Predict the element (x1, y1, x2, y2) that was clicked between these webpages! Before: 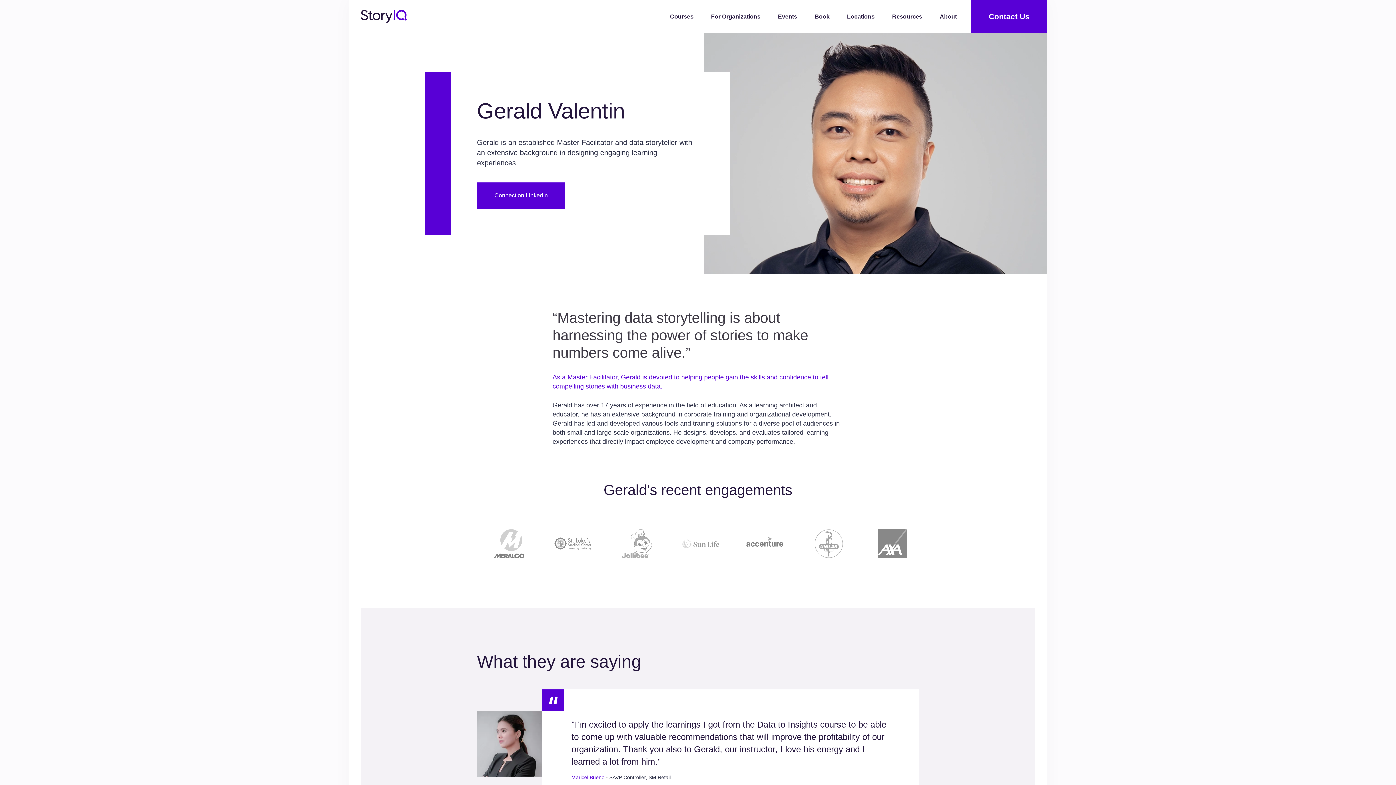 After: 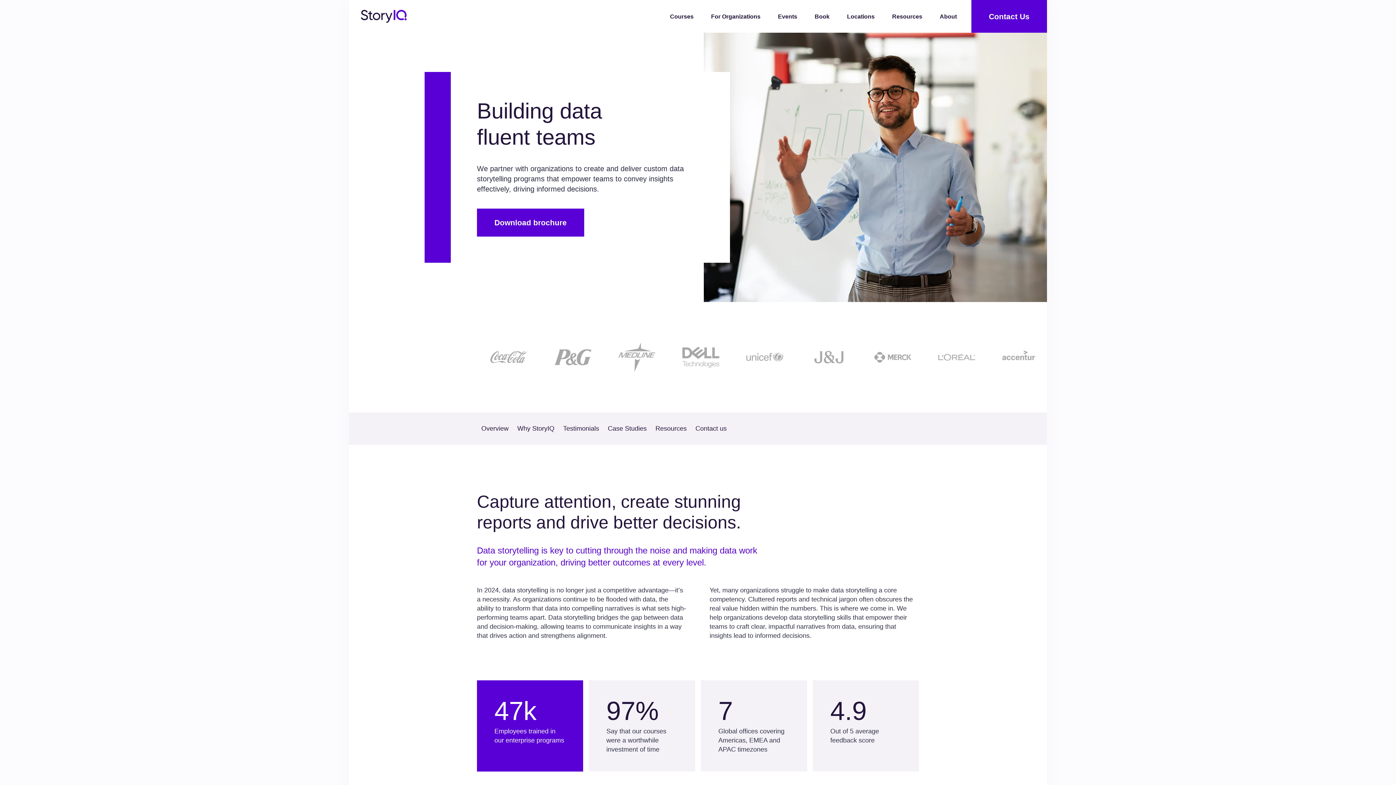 Action: label: For Organizations bbox: (702, 0, 769, 32)